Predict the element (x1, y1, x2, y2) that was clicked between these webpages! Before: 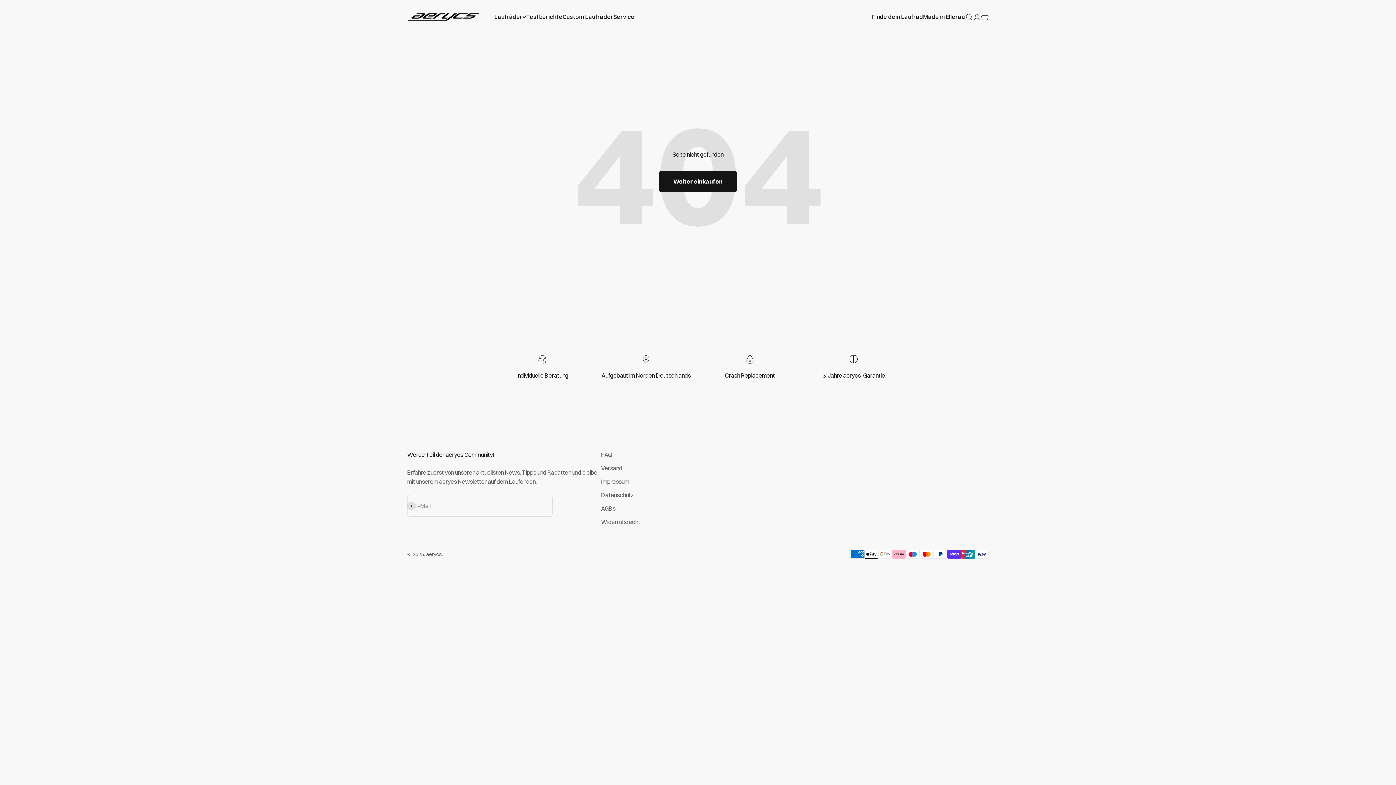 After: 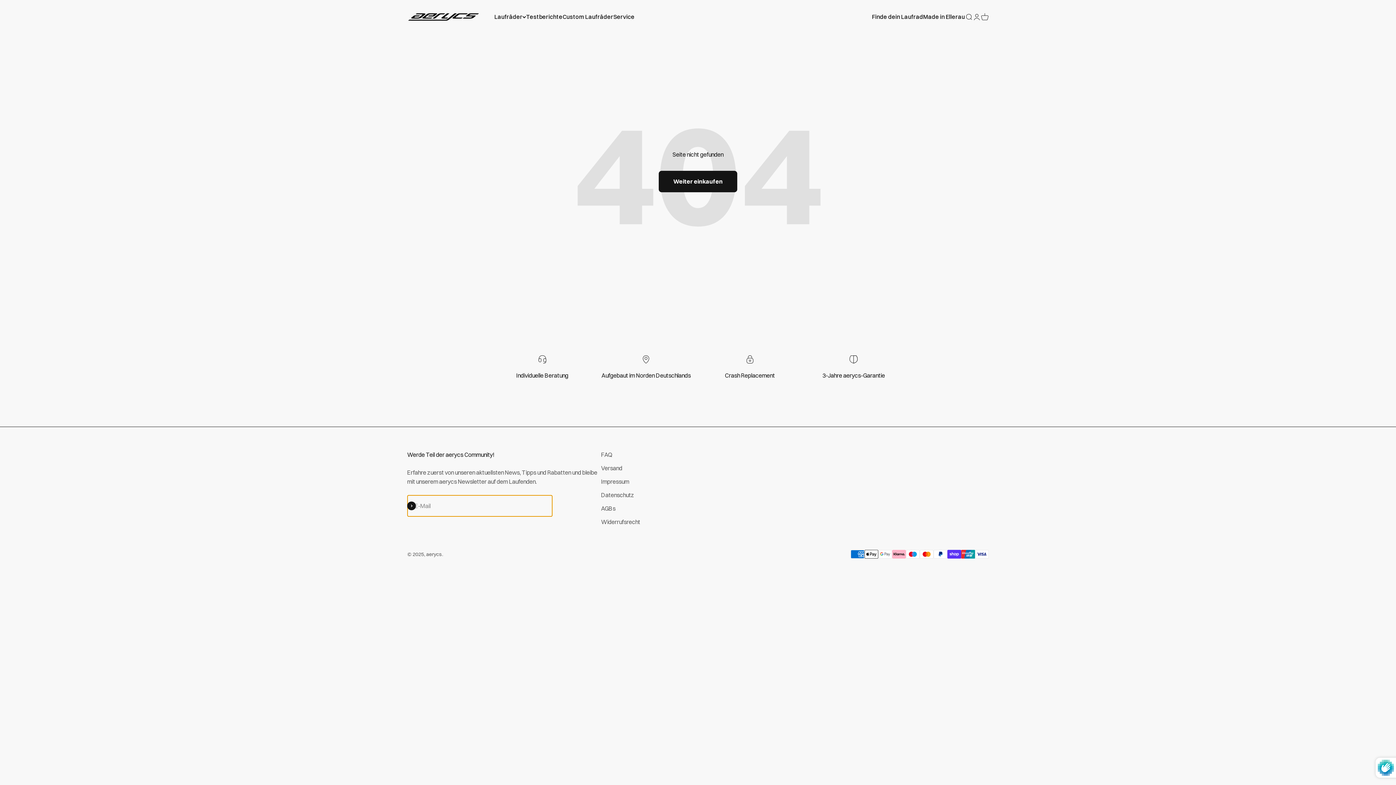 Action: label: Abonnieren bbox: (407, 501, 416, 510)